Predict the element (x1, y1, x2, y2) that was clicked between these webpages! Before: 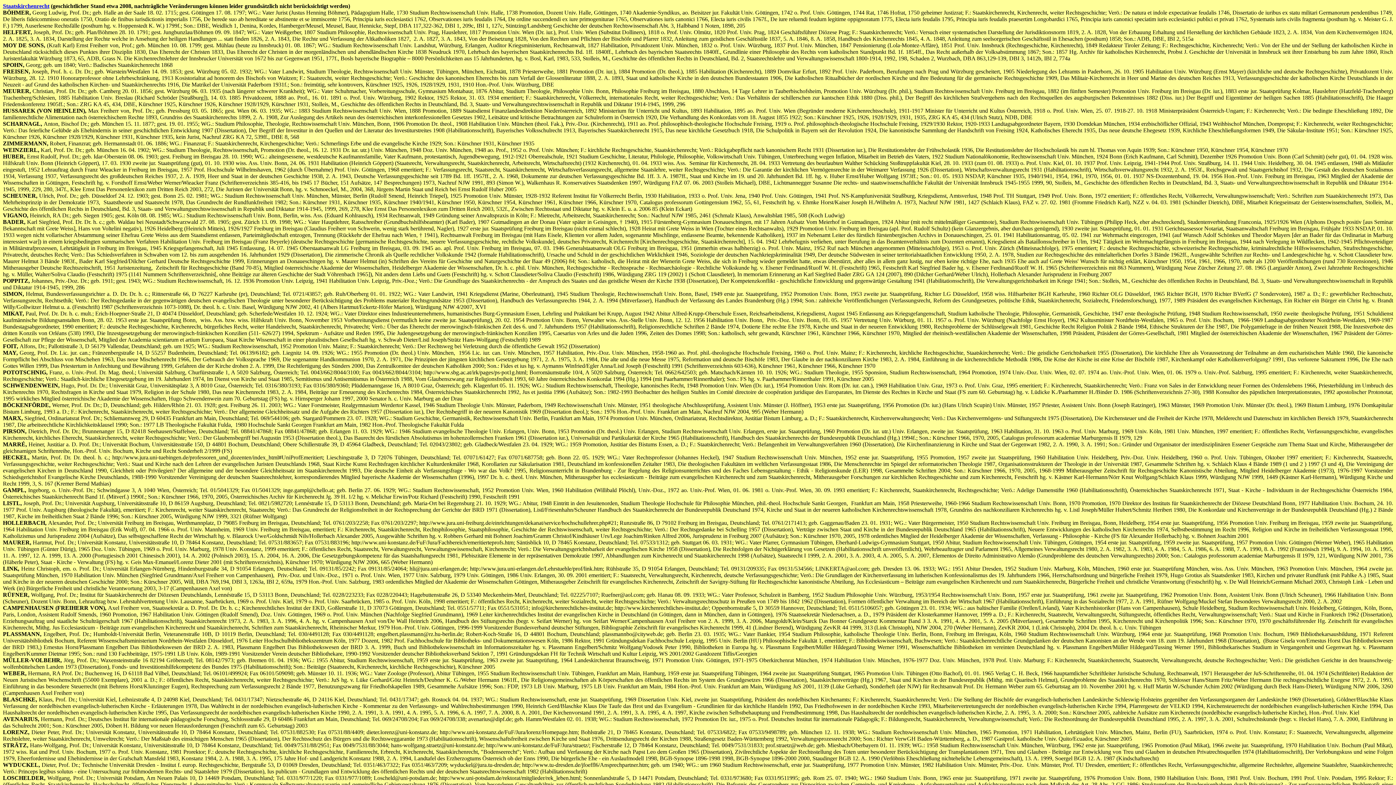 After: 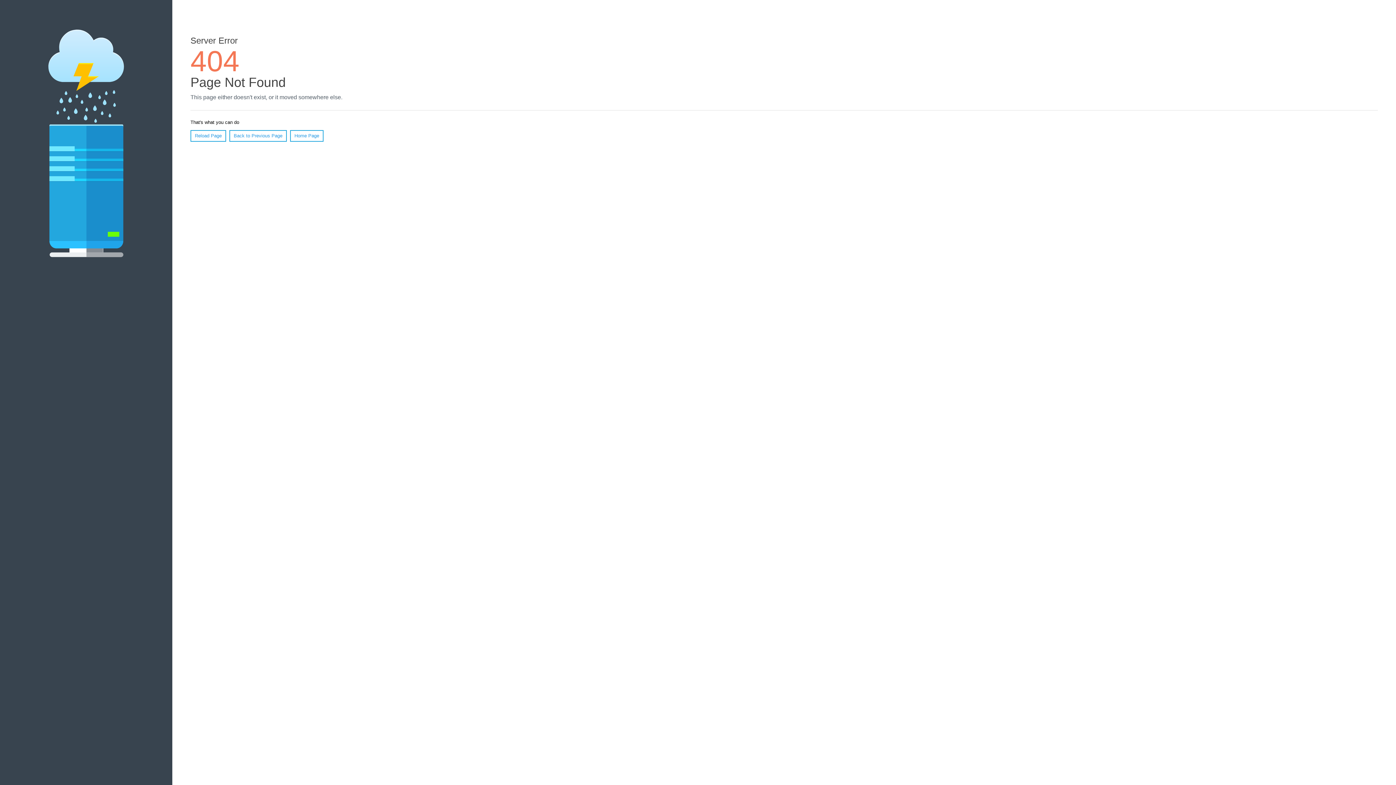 Action: bbox: (2, 2, 49, 9) label: Staatskirchenrecht